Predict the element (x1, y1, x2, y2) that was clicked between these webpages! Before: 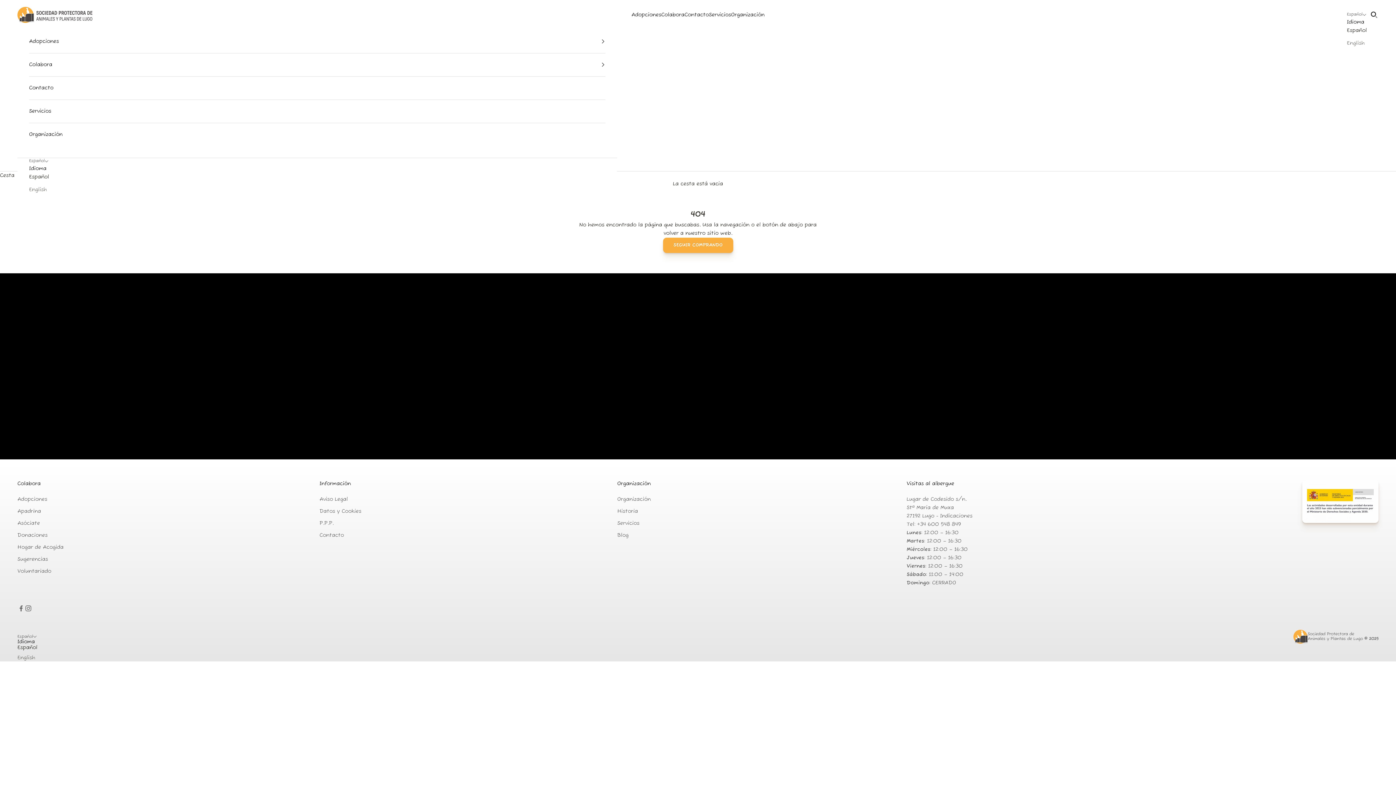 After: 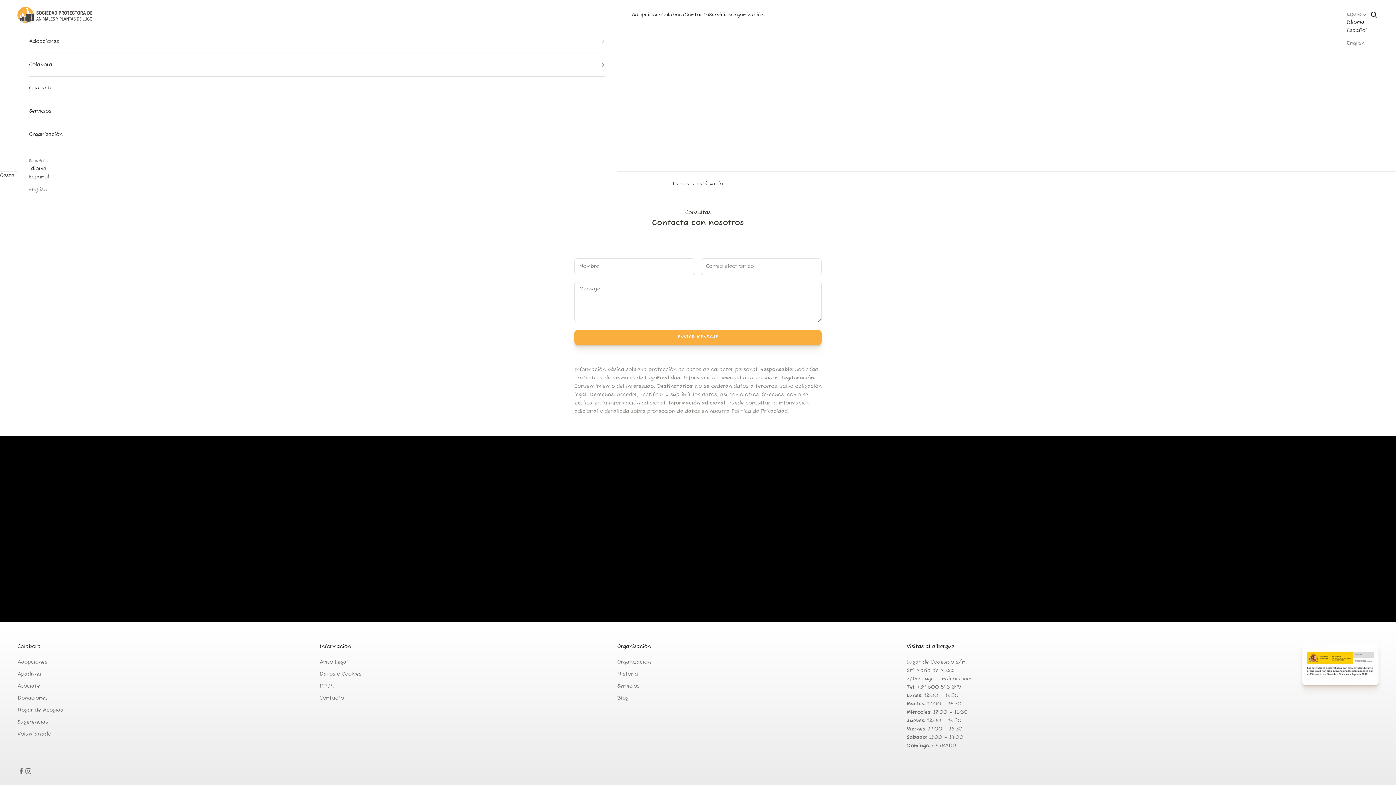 Action: bbox: (319, 533, 344, 538) label: Contacto